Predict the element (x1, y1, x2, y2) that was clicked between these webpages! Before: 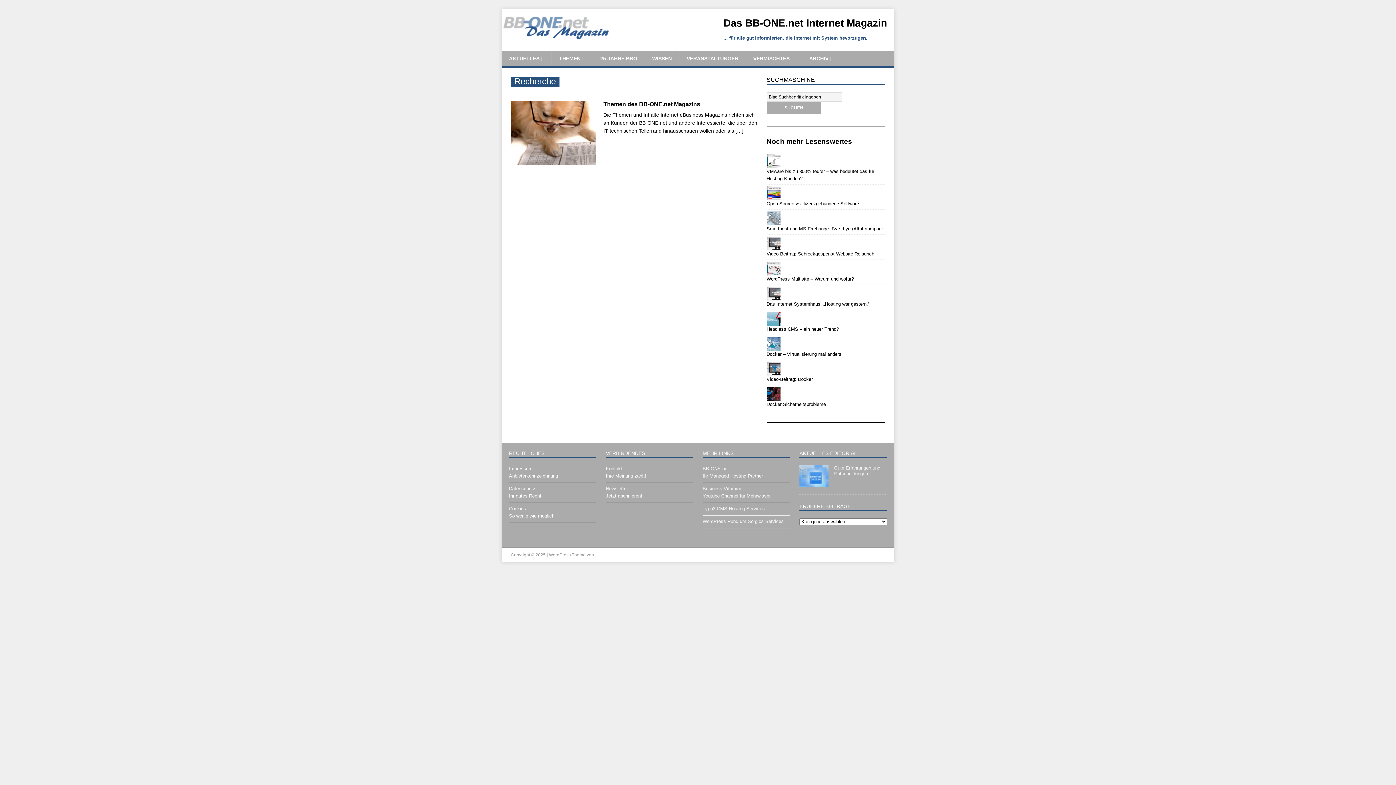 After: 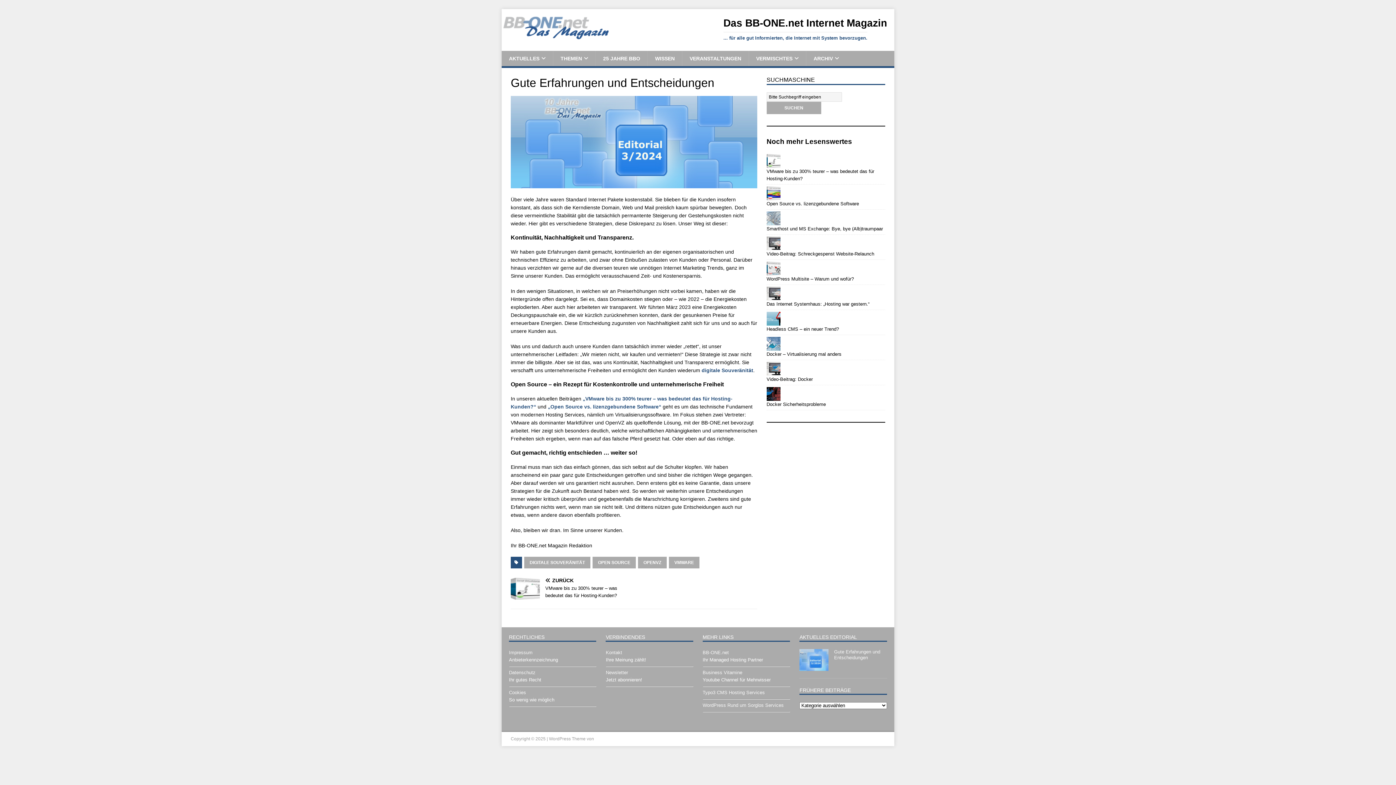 Action: bbox: (799, 480, 828, 486)